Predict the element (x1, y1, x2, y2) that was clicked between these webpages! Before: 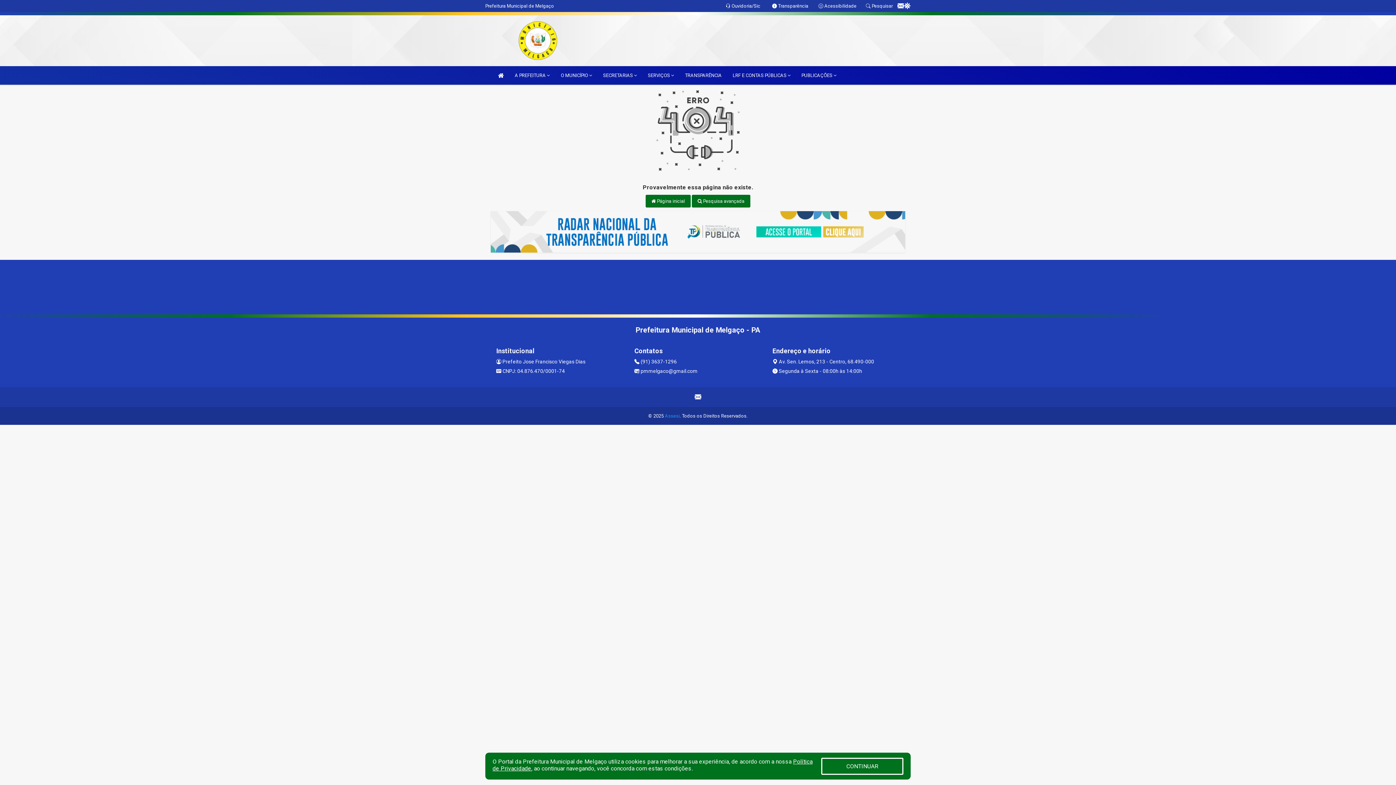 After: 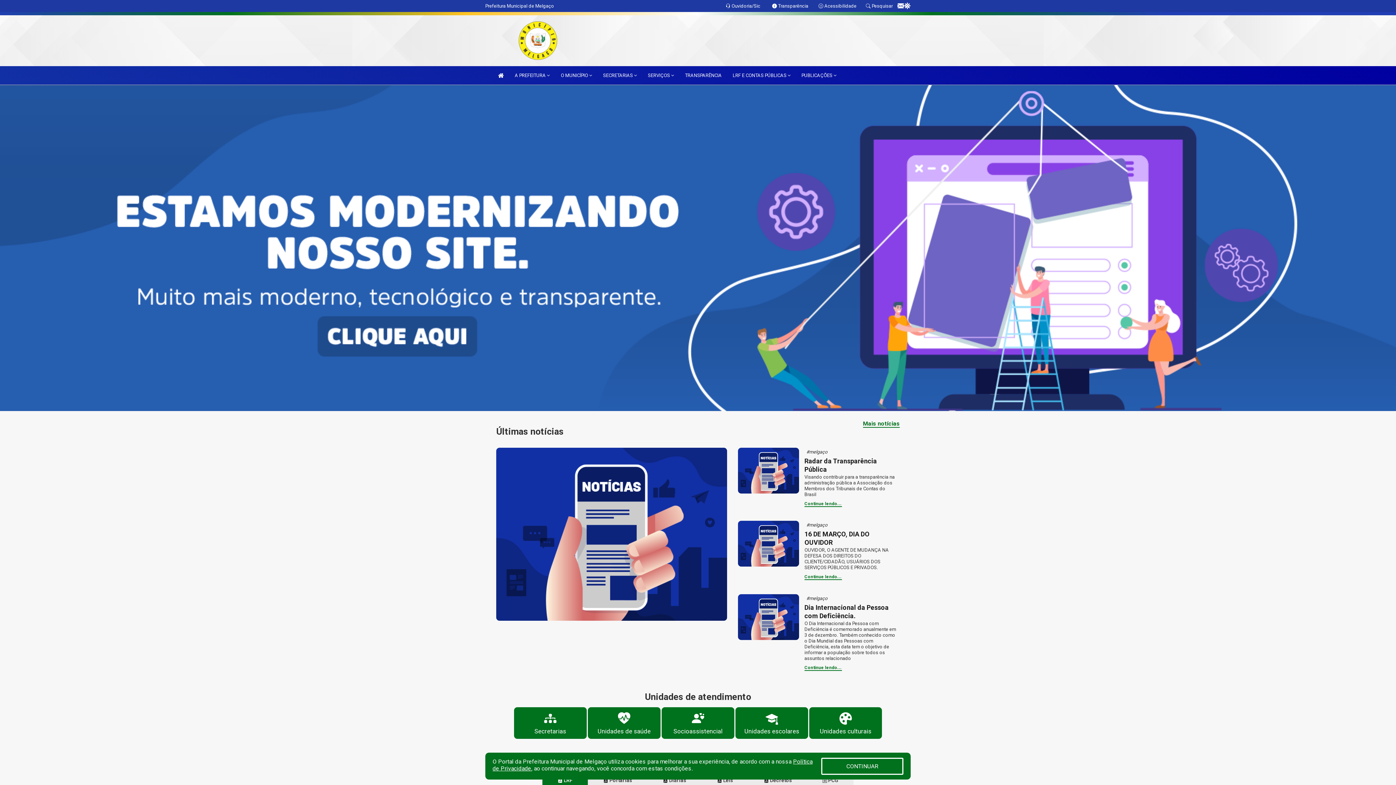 Action: bbox: (485, 3, 554, 8) label: Prefeitura Municipal de Melgaço